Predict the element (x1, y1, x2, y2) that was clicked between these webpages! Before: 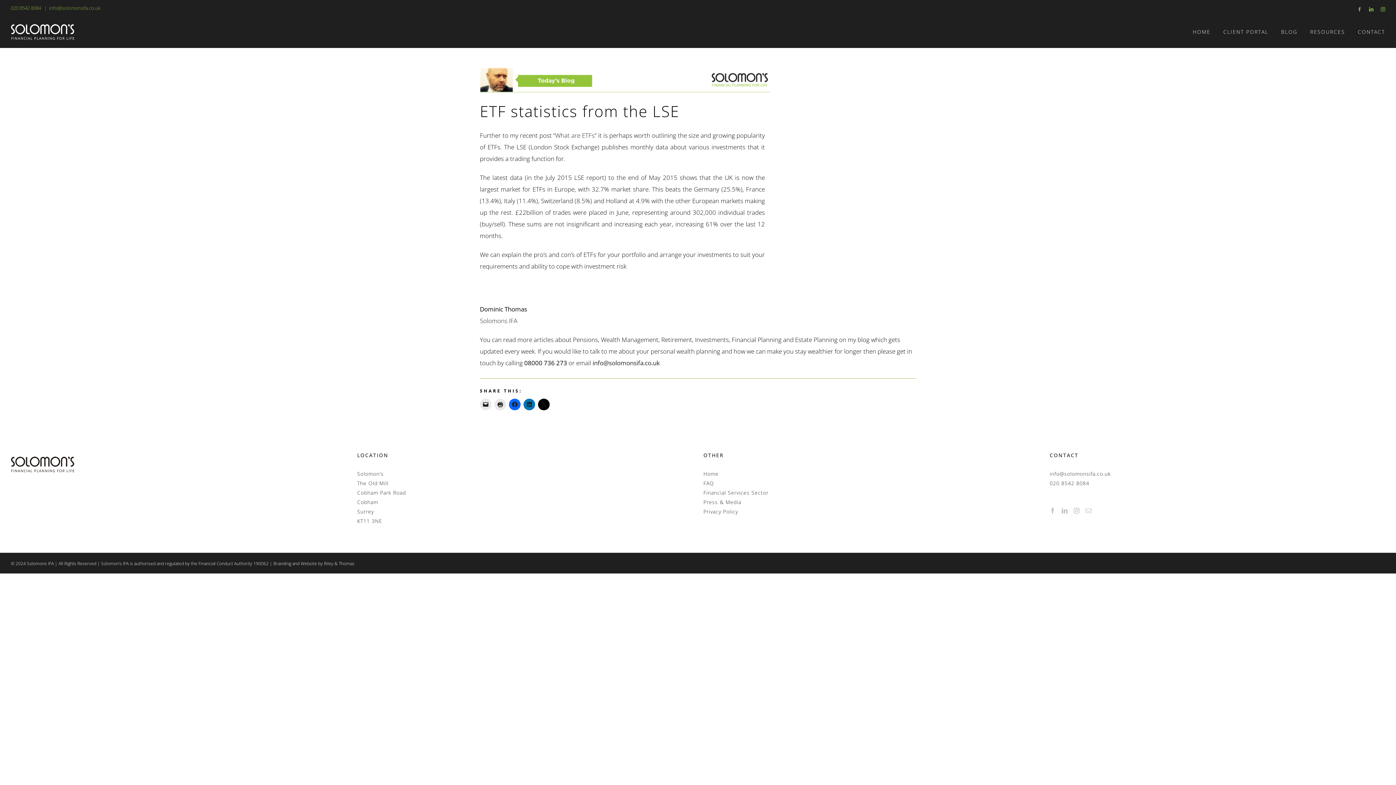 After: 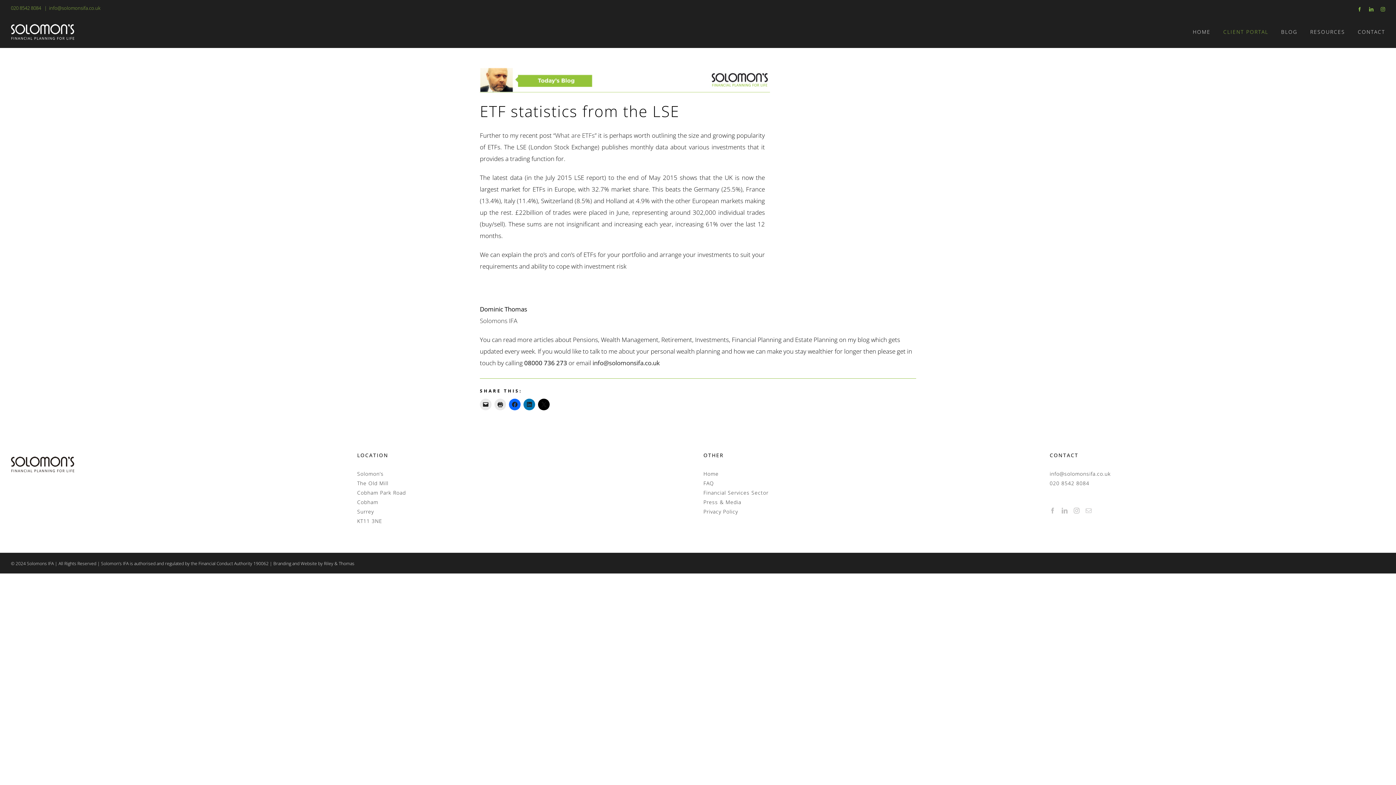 Action: label: CLIENT PORTAL bbox: (1223, 20, 1268, 44)